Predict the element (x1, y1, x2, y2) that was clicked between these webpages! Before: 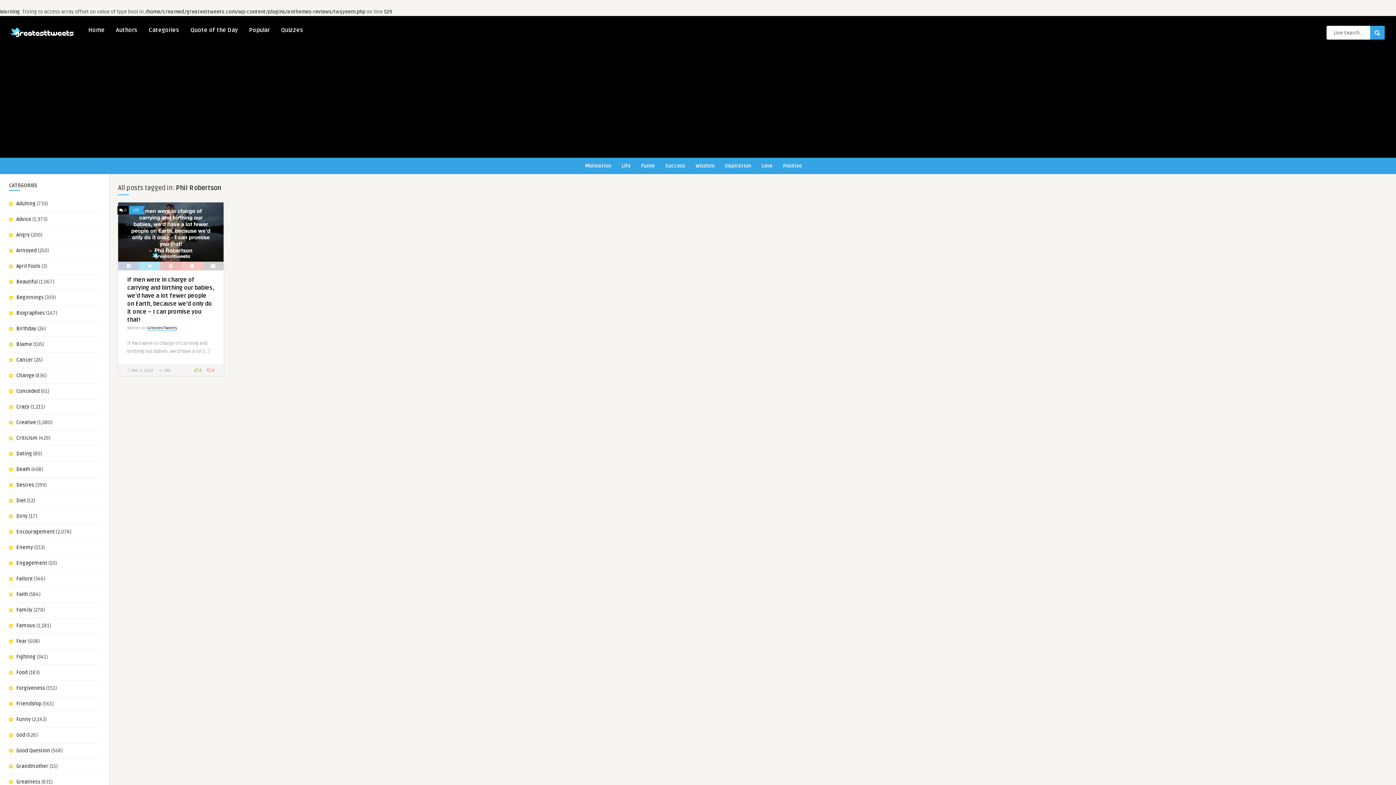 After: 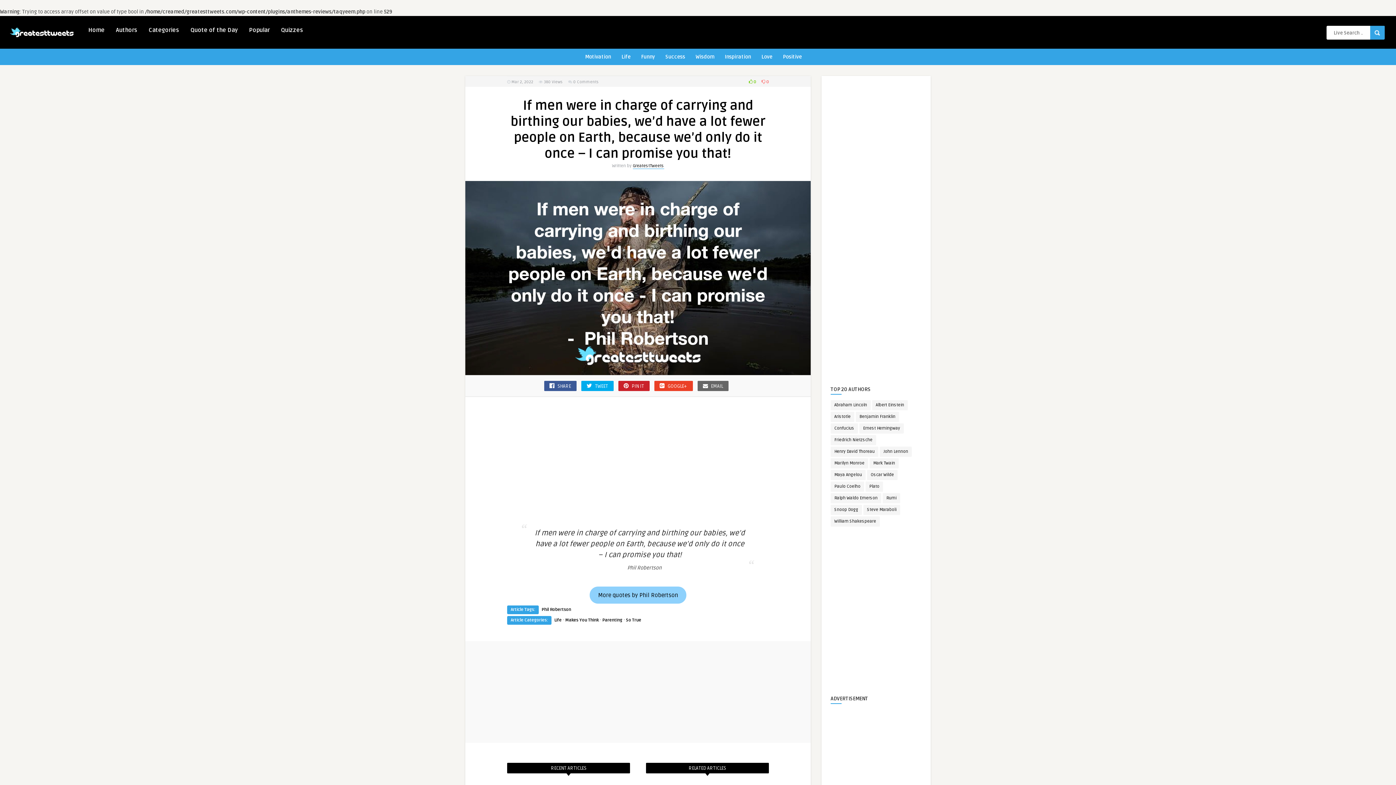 Action: label: If men were in charge of carrying and birthing our babies, we’d have a lot fewer people on Earth, because we’d only do it once – I can promise you that! bbox: (127, 276, 214, 323)